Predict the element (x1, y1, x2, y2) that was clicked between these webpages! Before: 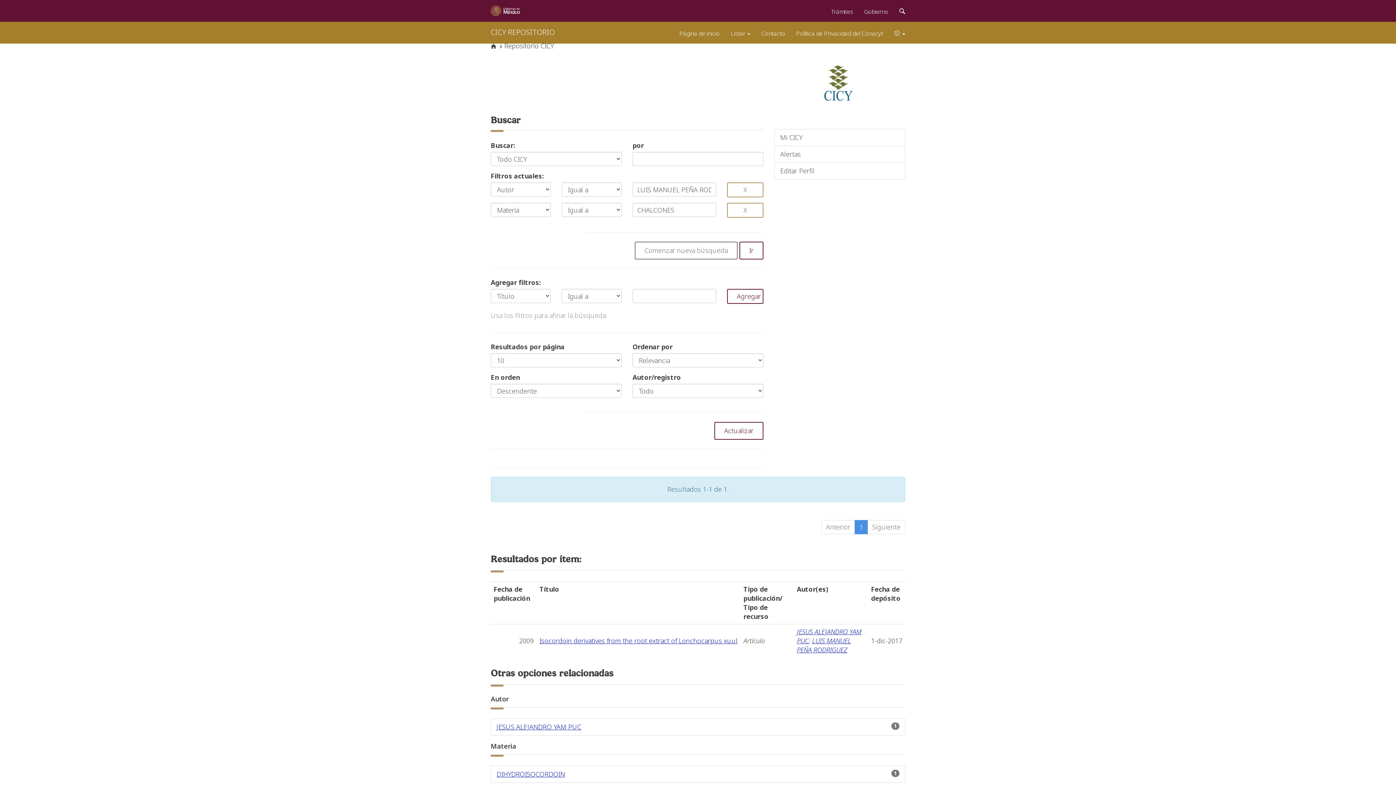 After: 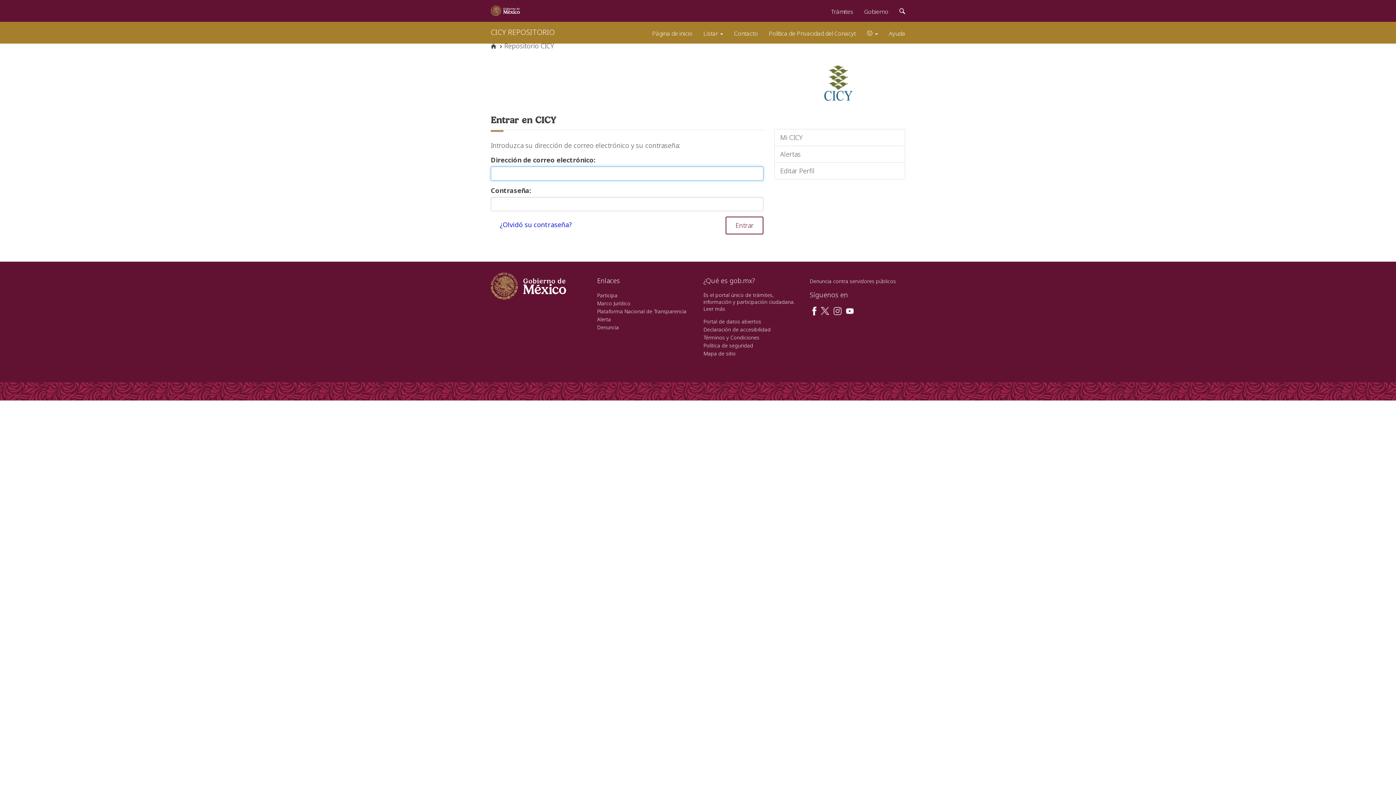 Action: bbox: (774, 129, 905, 146) label: Mi CICY